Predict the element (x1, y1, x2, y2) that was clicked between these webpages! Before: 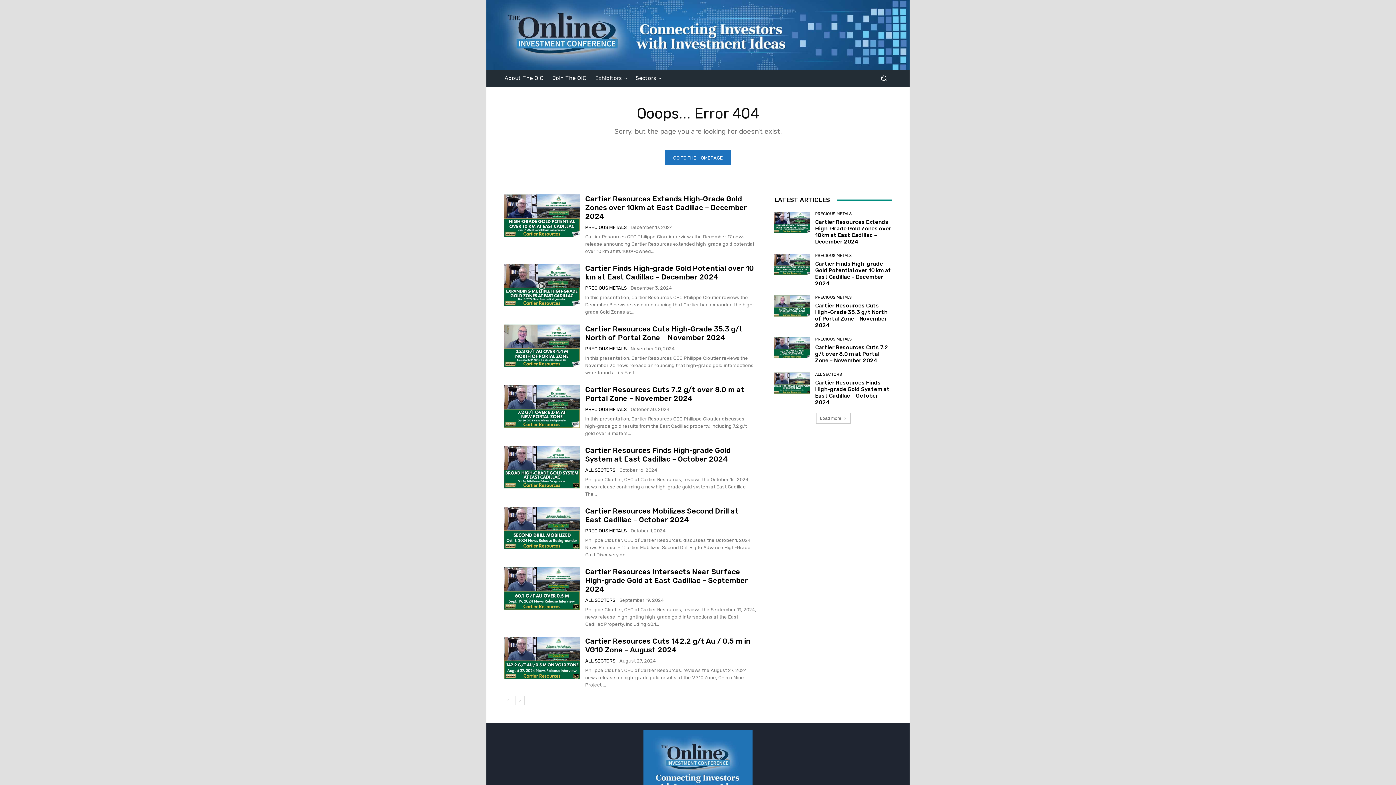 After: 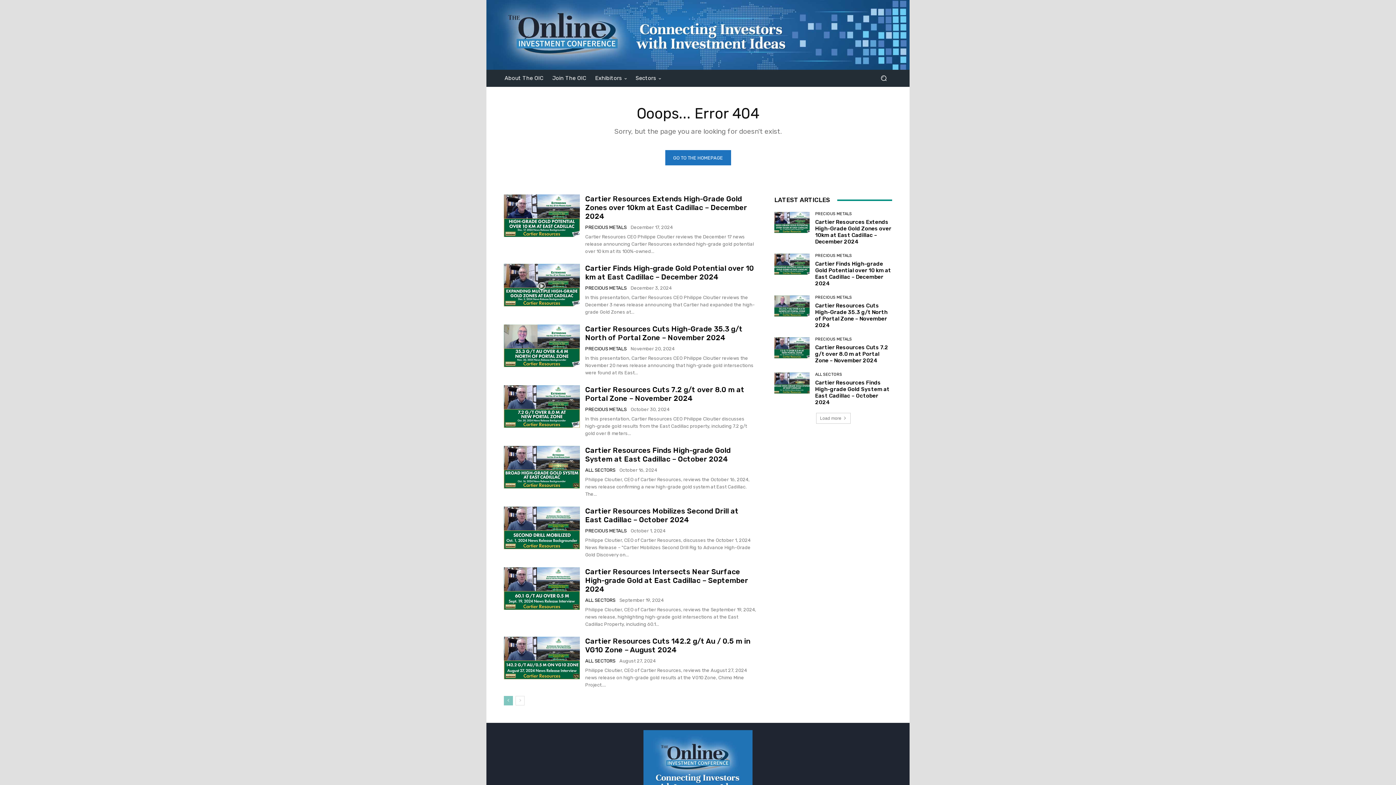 Action: bbox: (504, 696, 513, 705) label: prev-page